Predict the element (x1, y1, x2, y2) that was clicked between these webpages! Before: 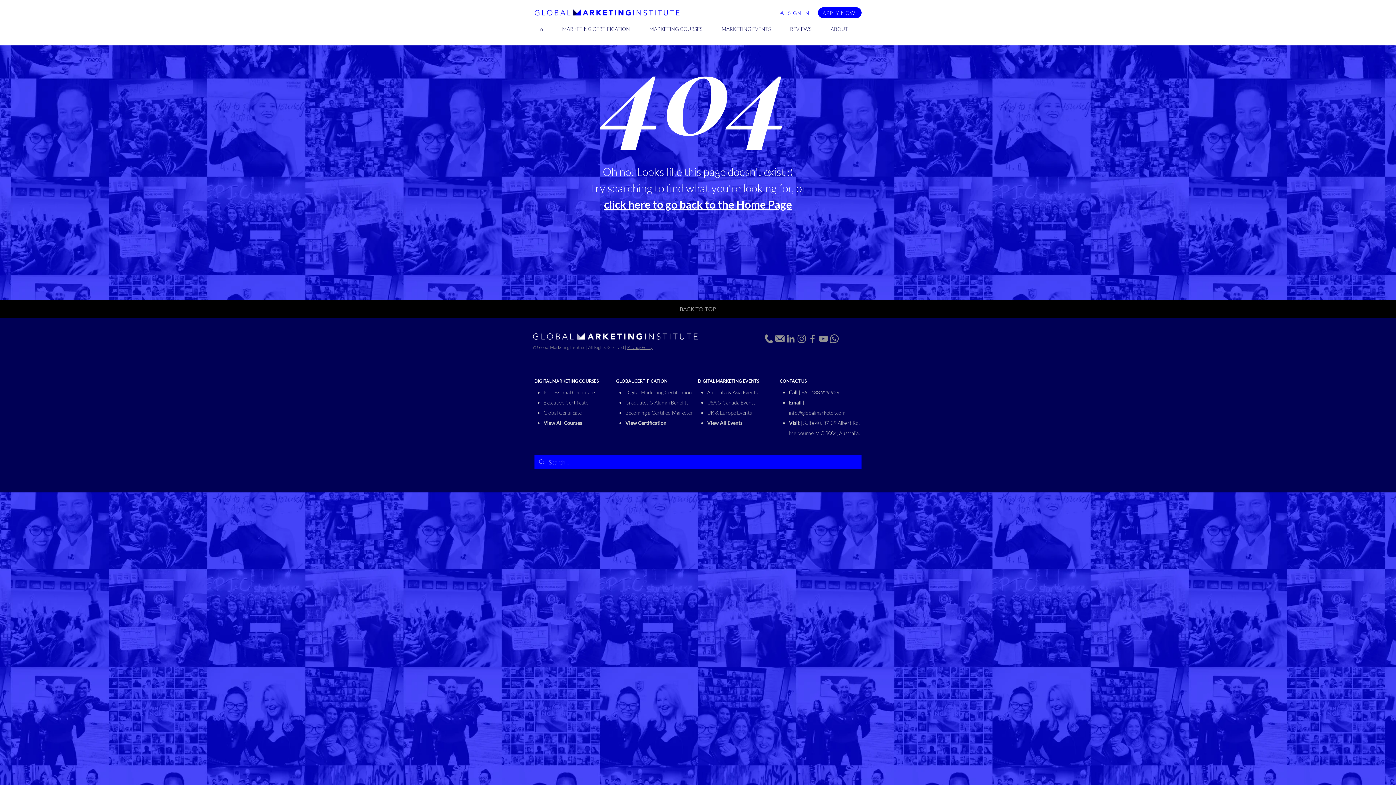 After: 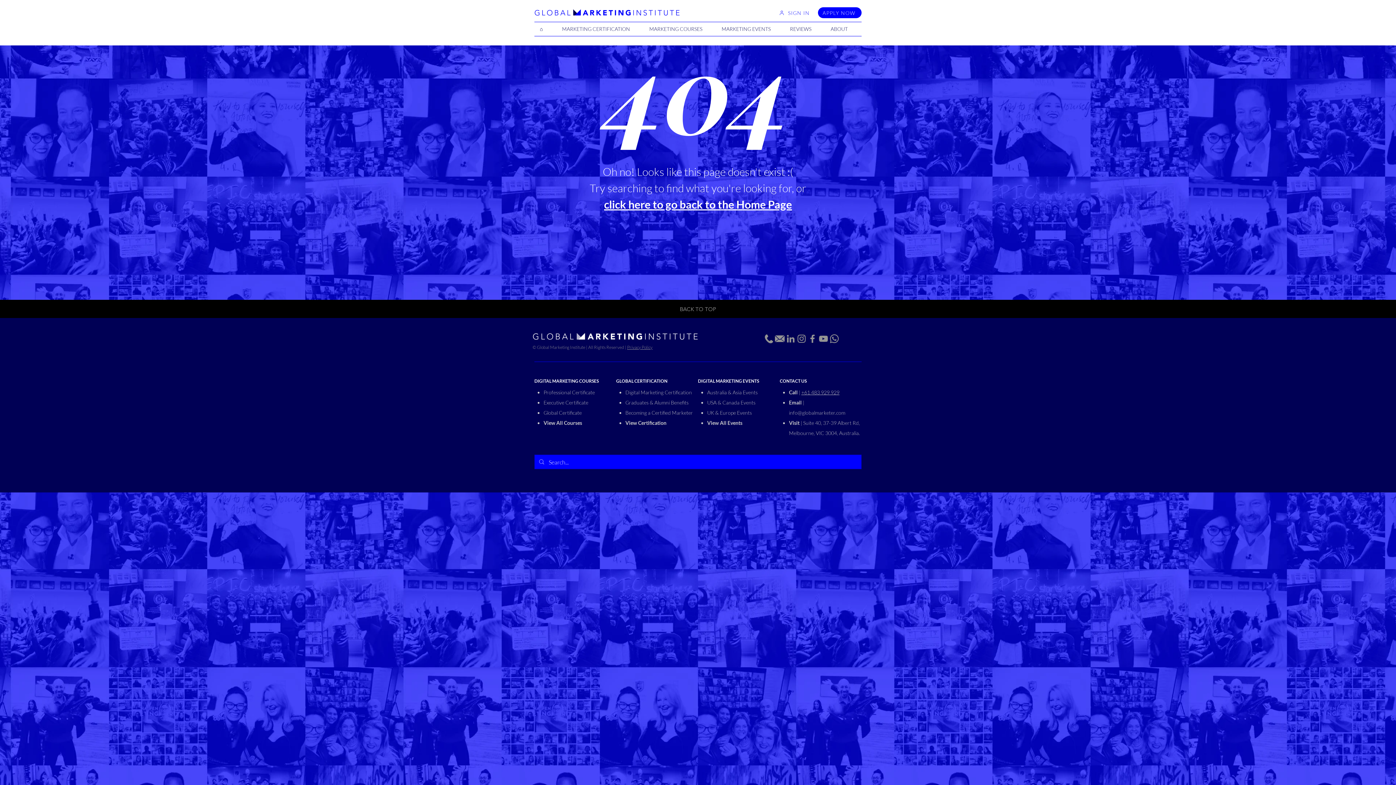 Action: label: +61 483 929 929 bbox: (801, 389, 839, 395)